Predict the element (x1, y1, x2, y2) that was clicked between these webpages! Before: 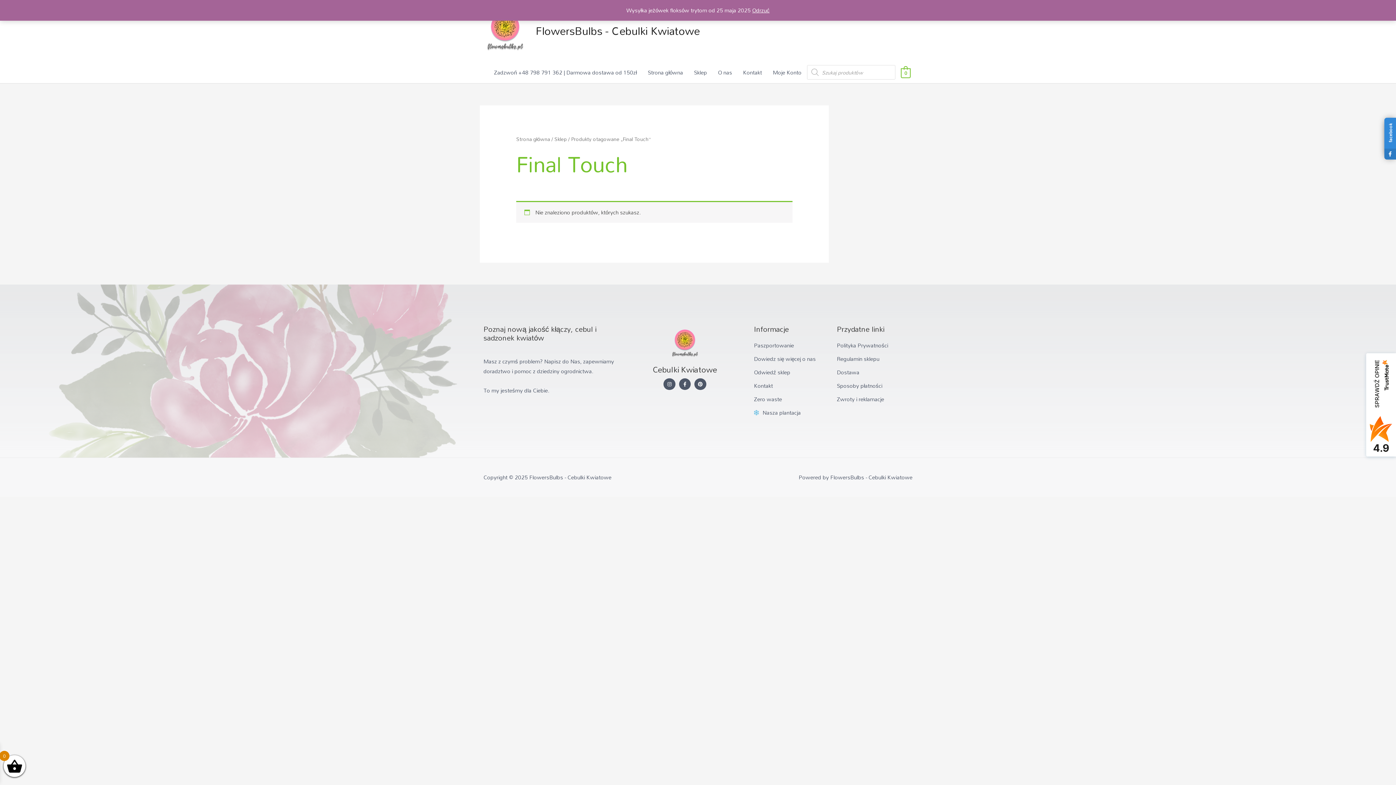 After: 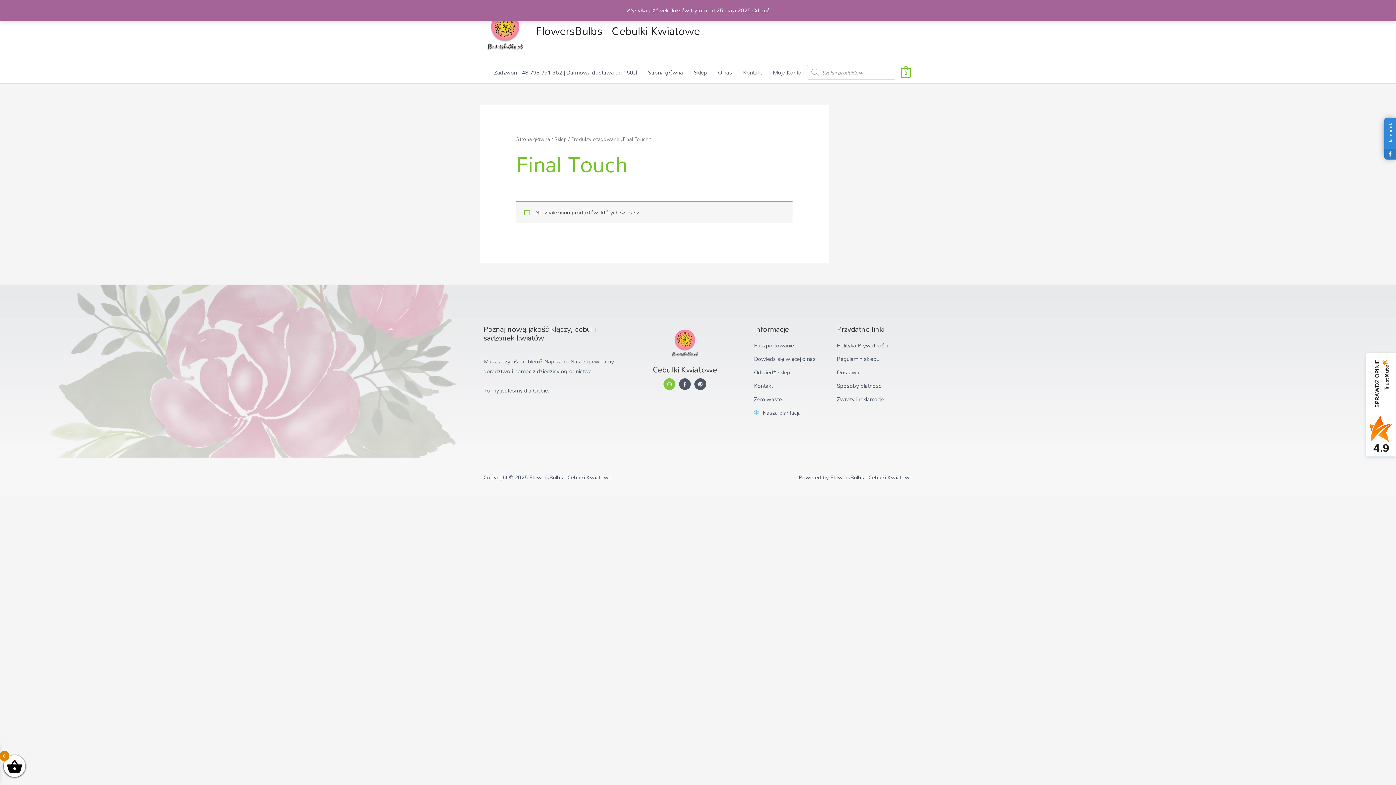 Action: bbox: (663, 378, 675, 390) label: Instagram